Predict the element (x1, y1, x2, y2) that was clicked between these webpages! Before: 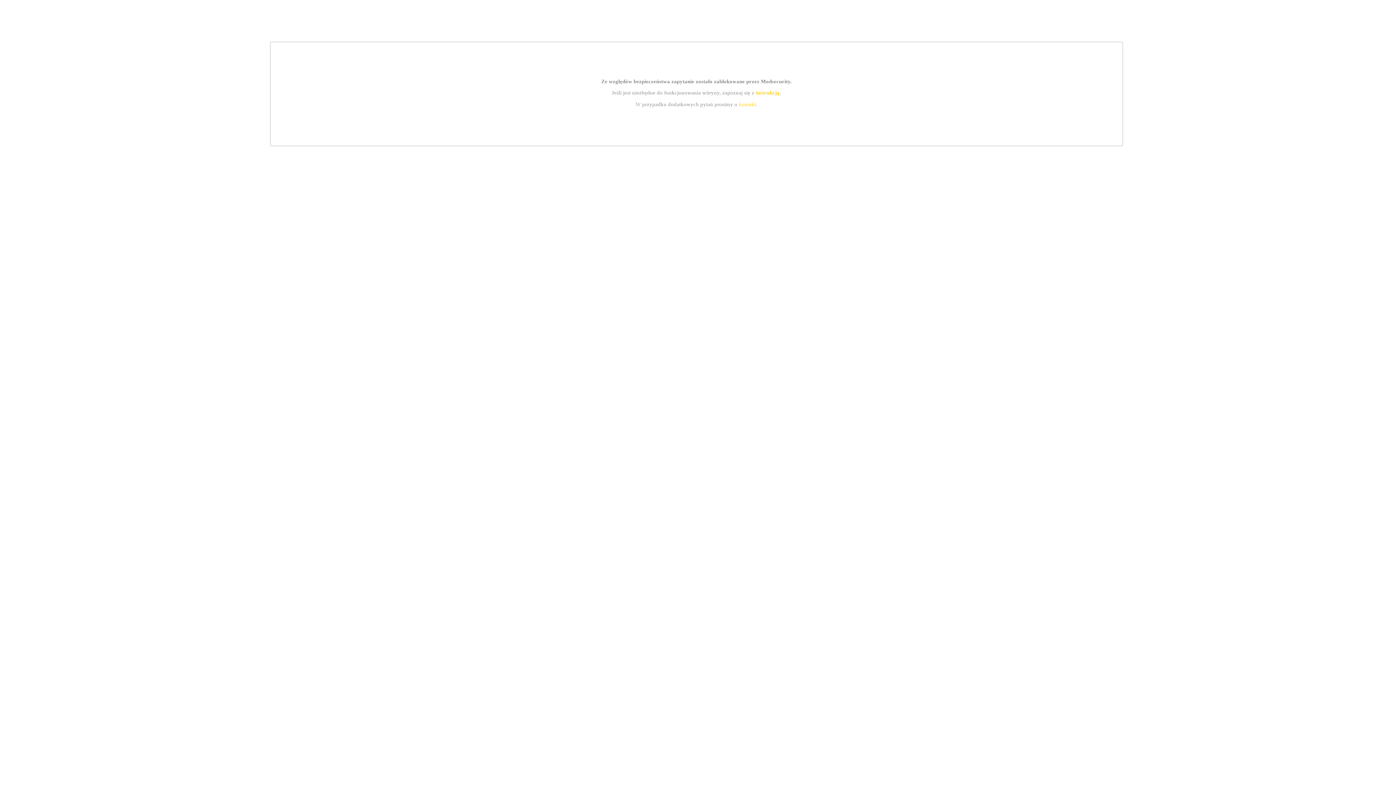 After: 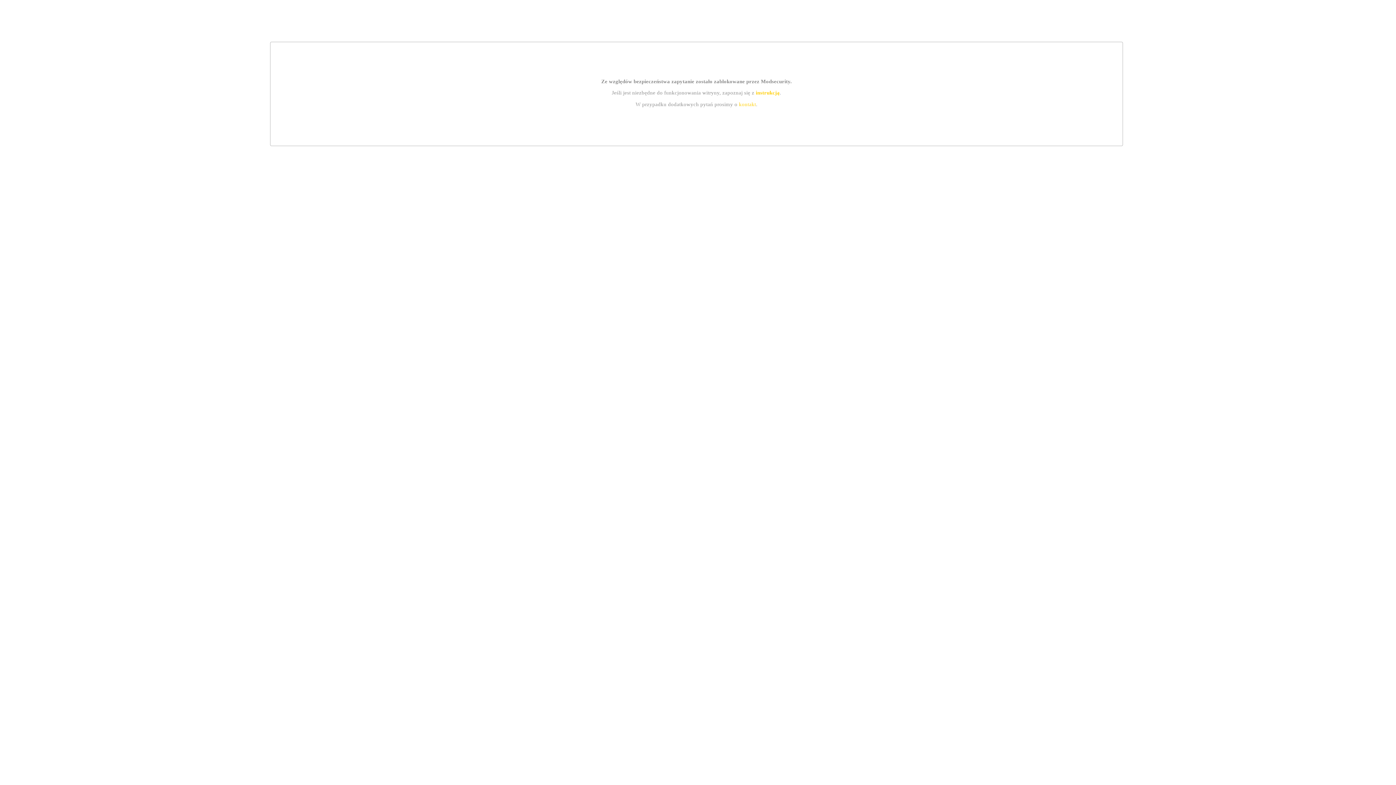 Action: label: kontakt bbox: (739, 101, 756, 107)